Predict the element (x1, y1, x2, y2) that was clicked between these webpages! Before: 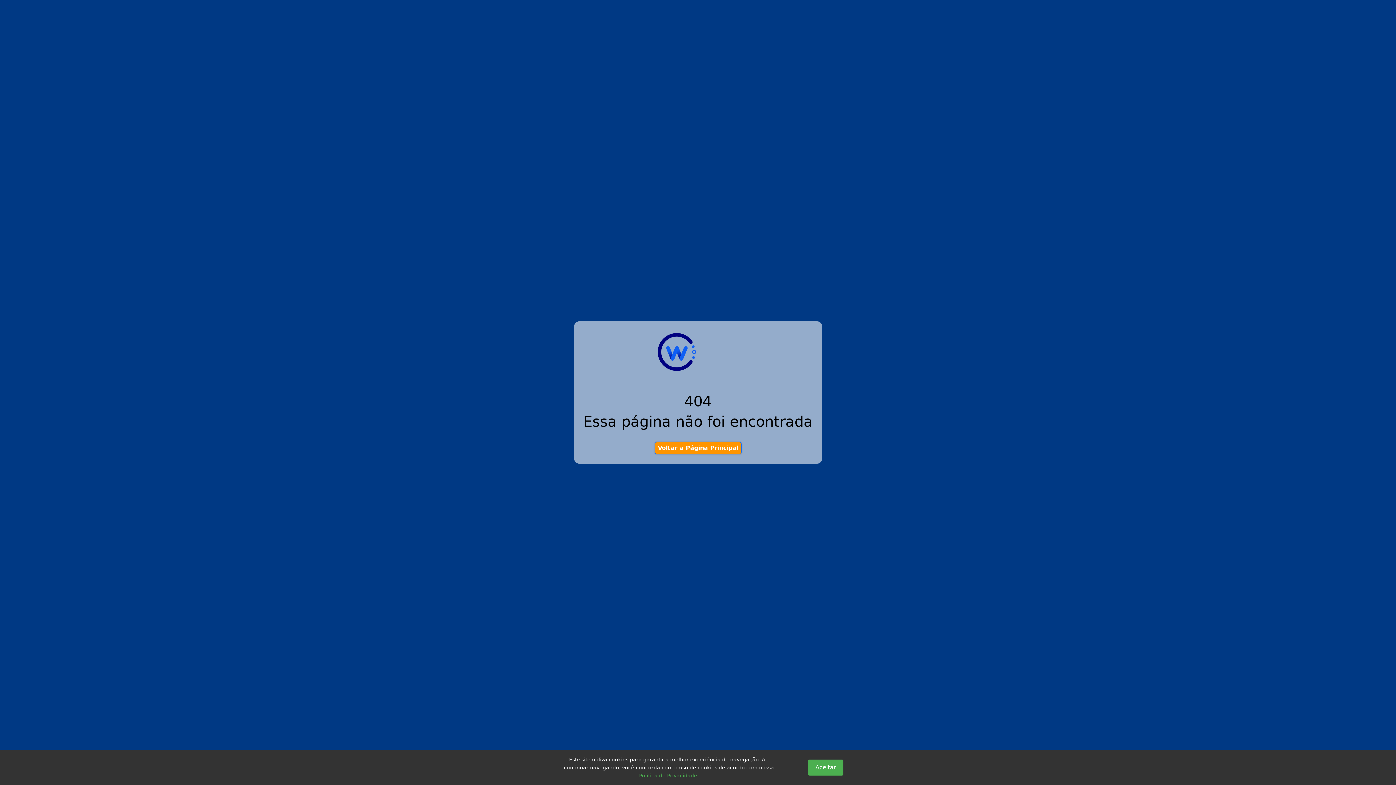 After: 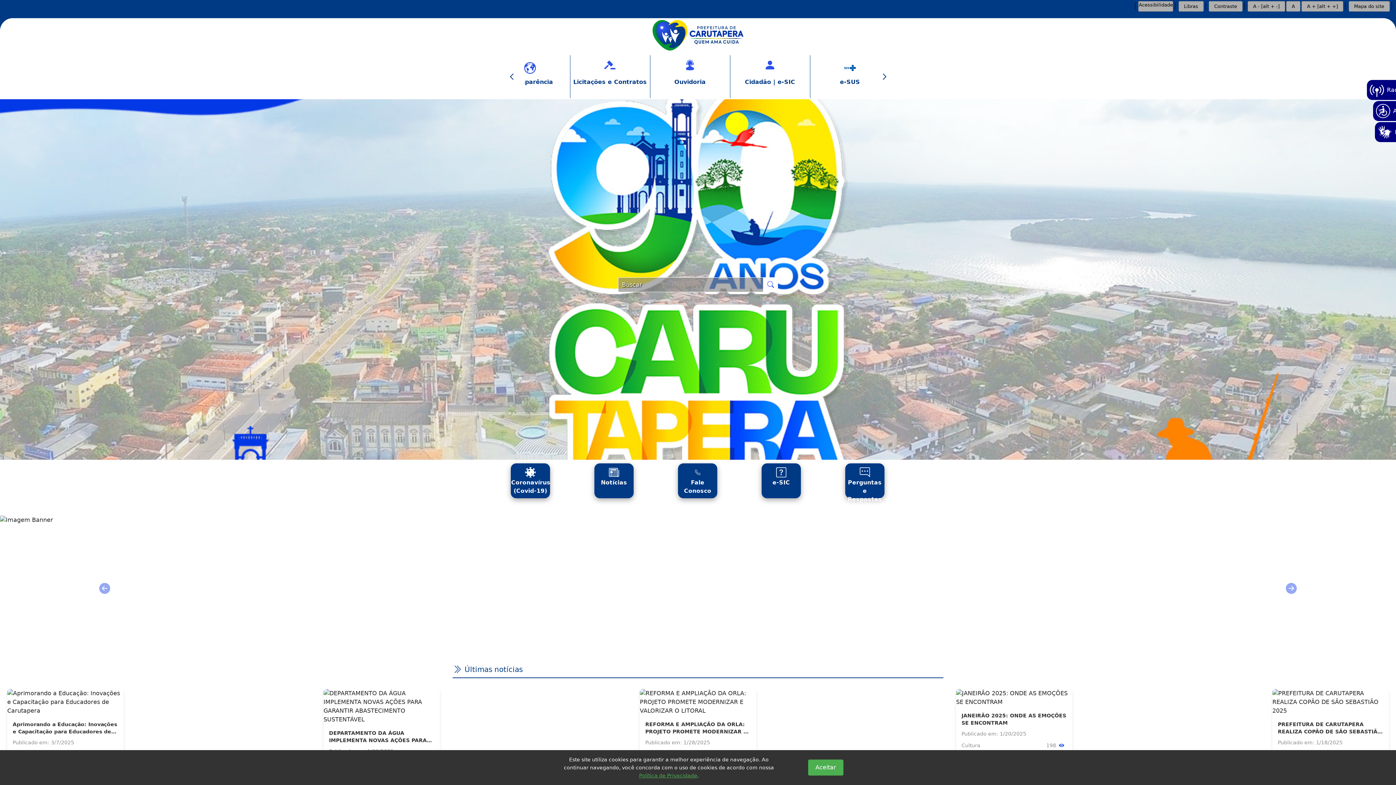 Action: bbox: (654, 442, 741, 454) label: Voltar a Página Principal